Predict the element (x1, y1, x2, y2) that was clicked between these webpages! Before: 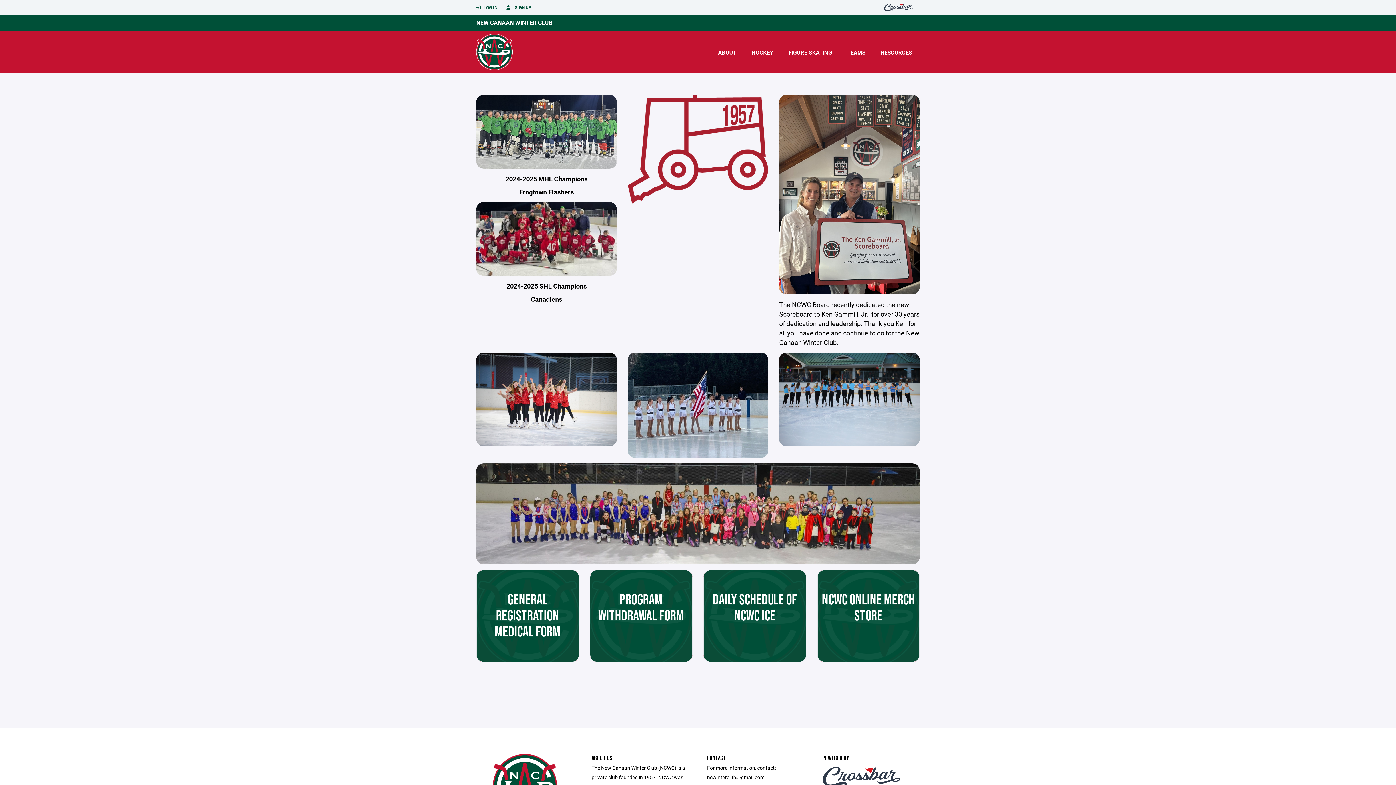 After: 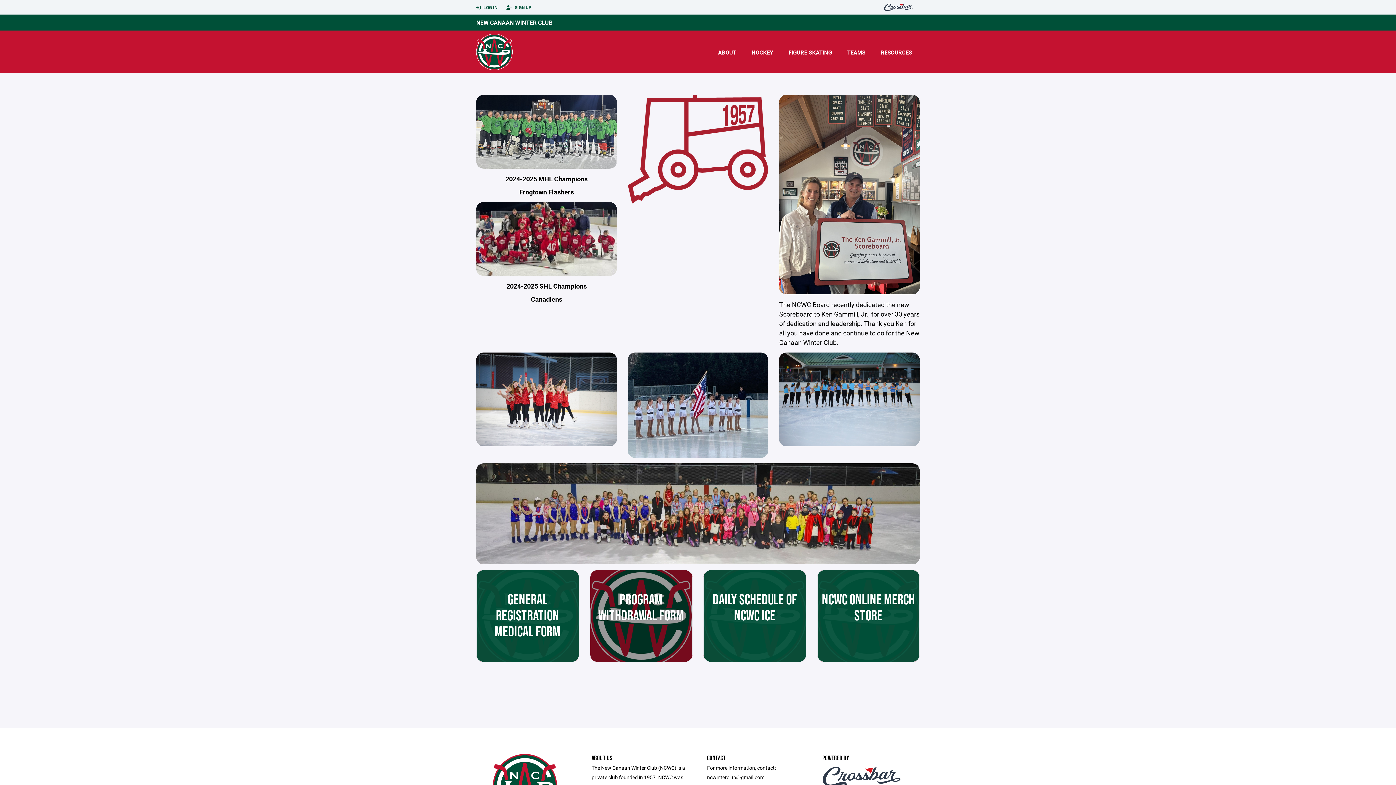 Action: bbox: (590, 570, 692, 662) label: PROGRAM WITHDRAWAL FORM